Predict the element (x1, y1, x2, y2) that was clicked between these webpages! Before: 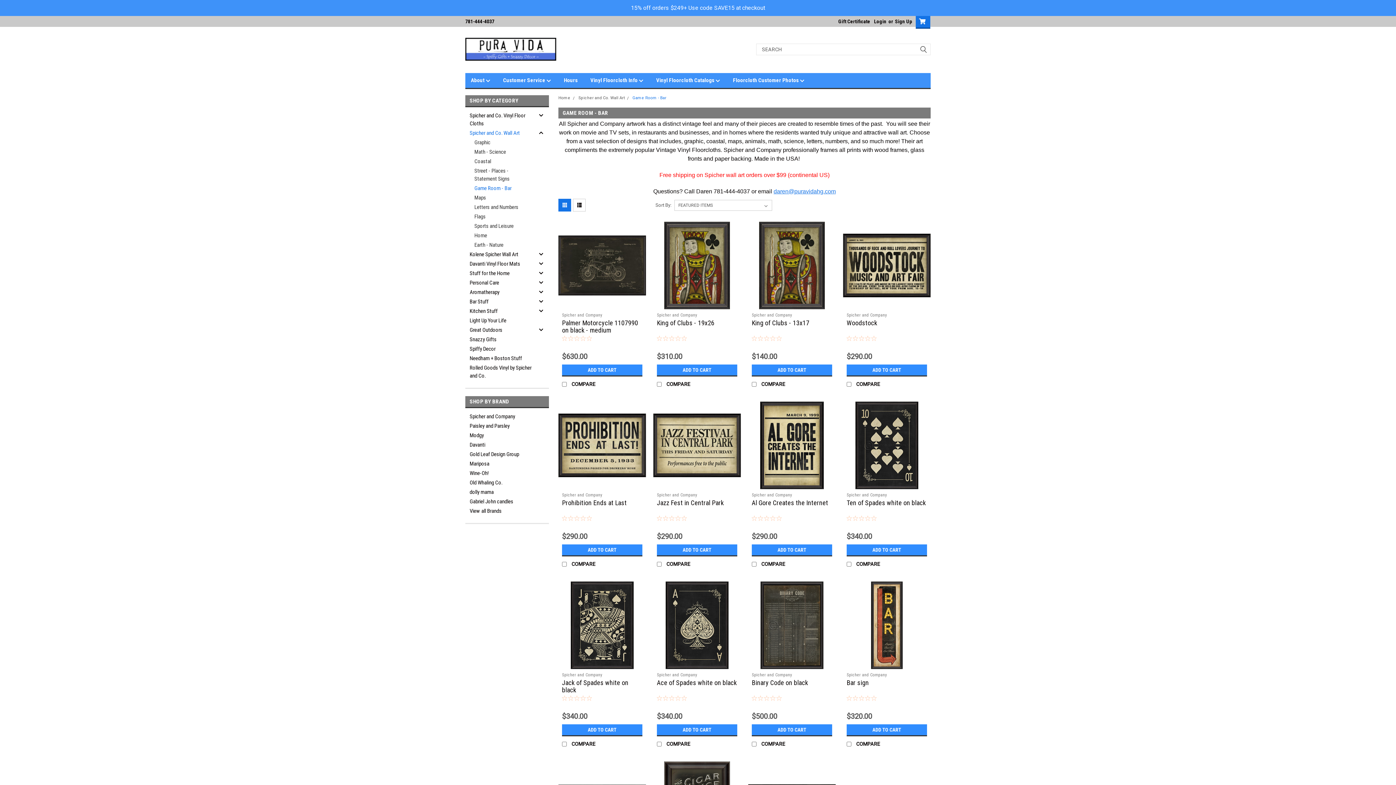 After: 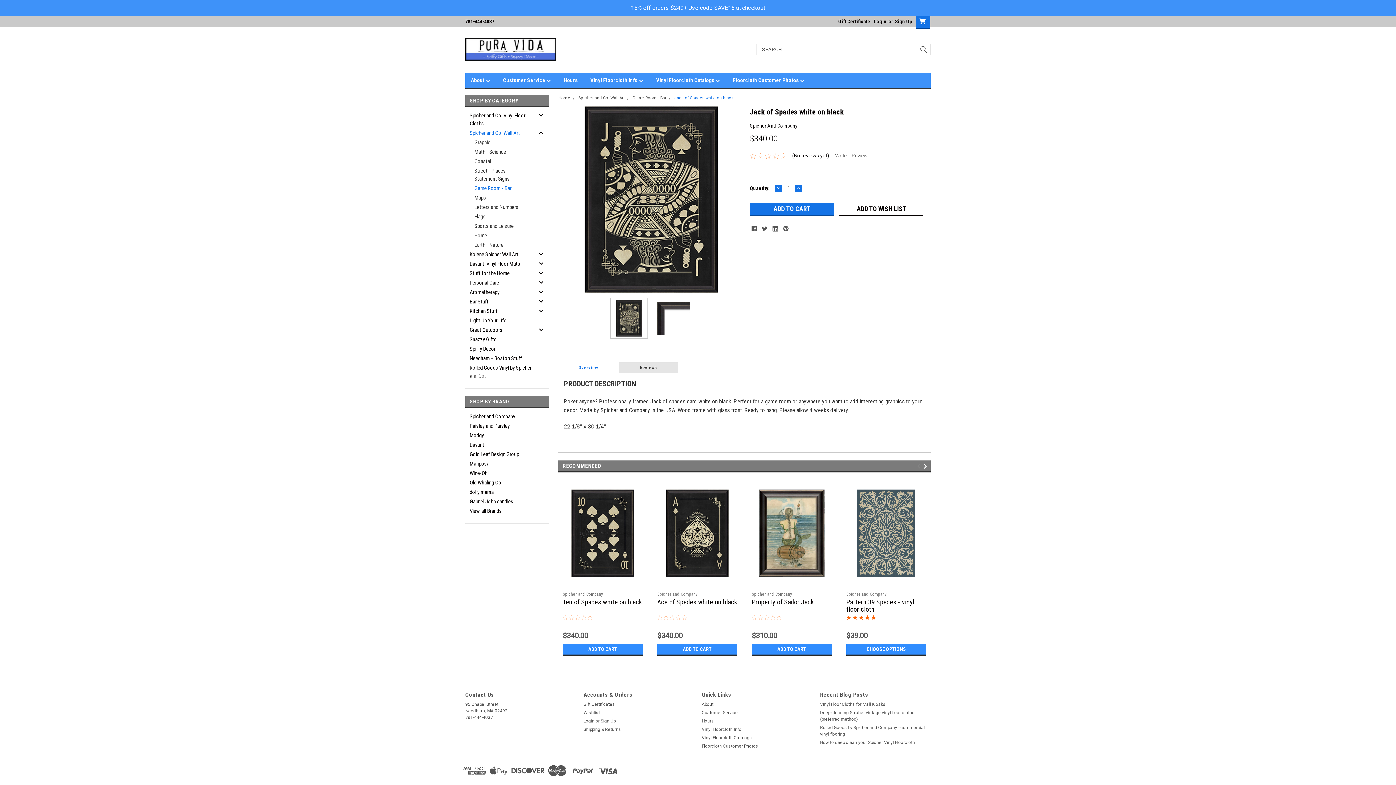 Action: label: Jack of Spades white on black bbox: (562, 679, 628, 694)